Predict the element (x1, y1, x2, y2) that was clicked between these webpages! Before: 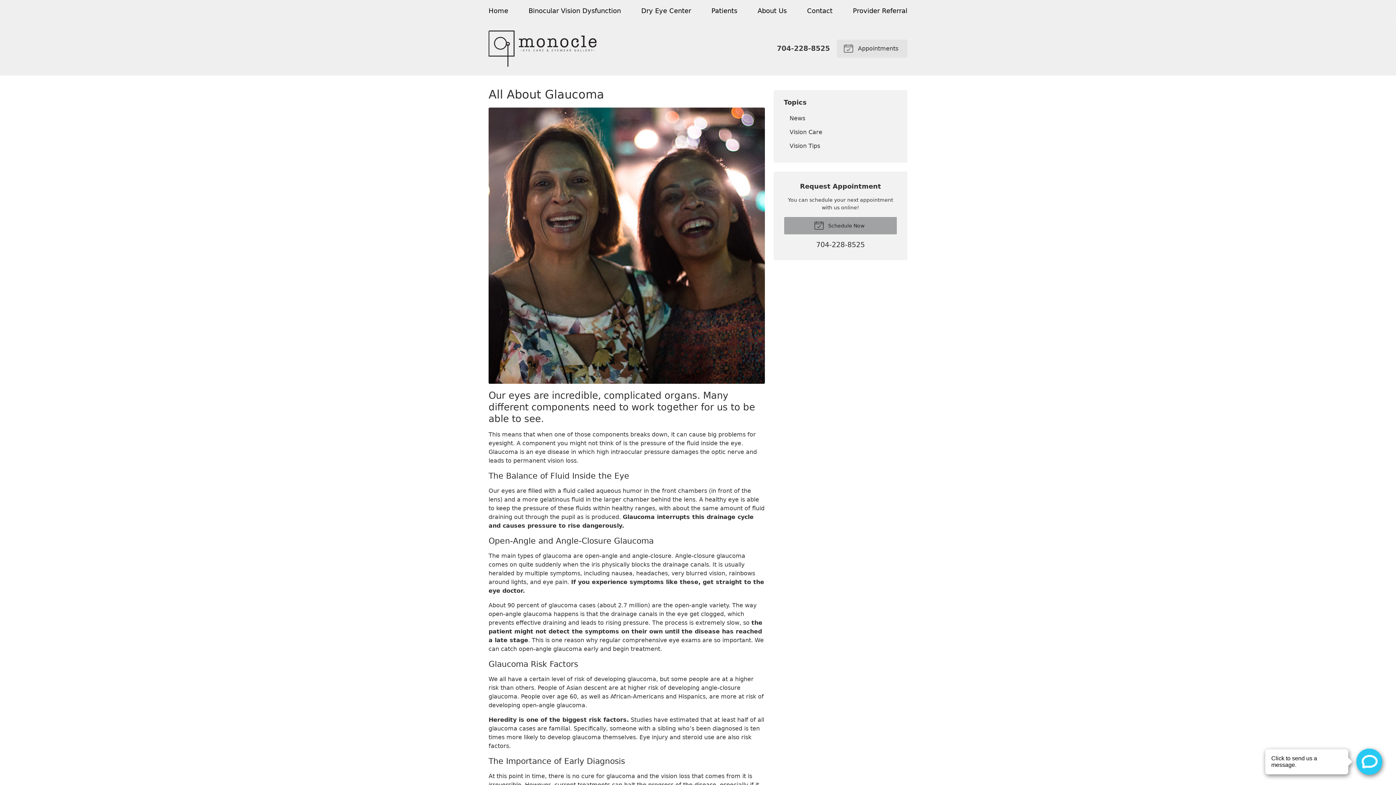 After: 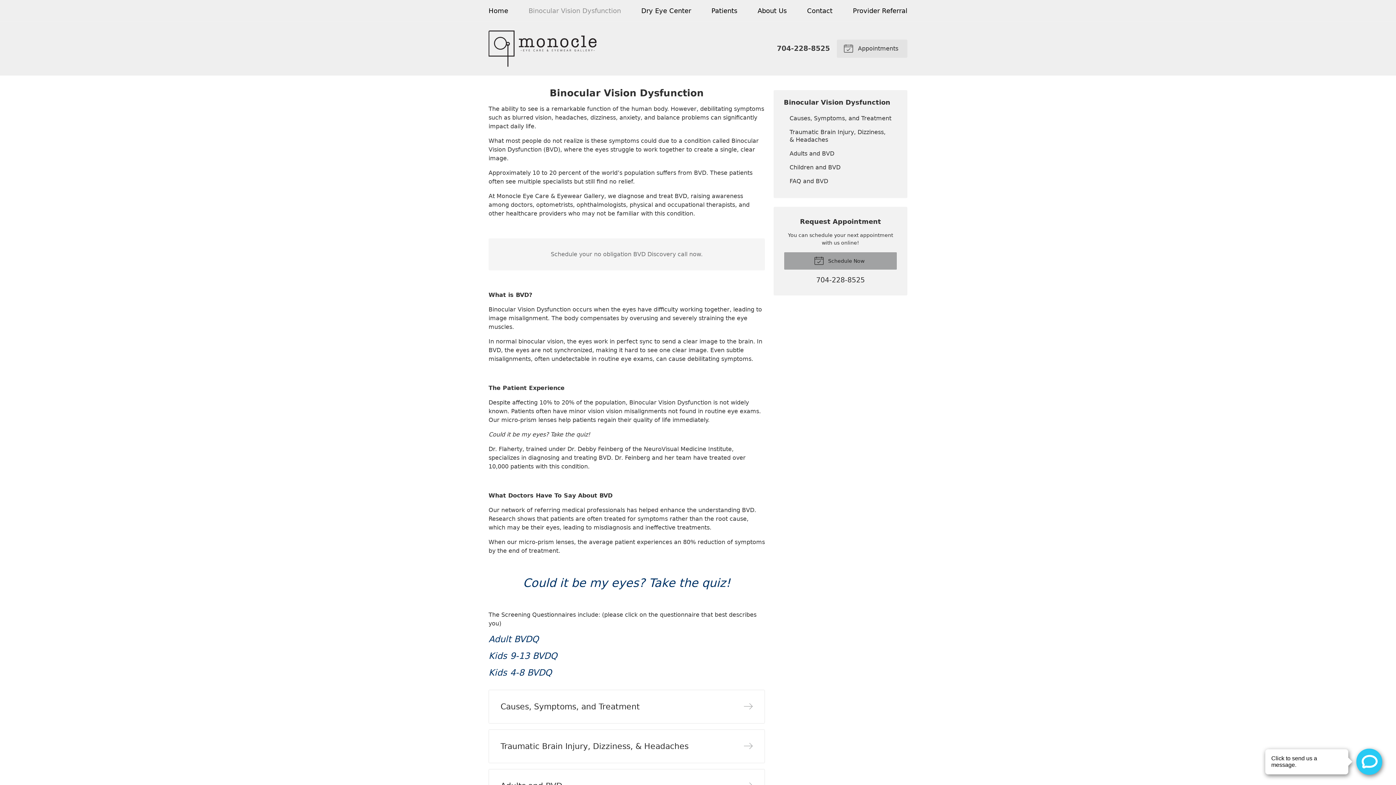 Action: label: Binocular Vision Dysfunction bbox: (528, 1, 621, 20)